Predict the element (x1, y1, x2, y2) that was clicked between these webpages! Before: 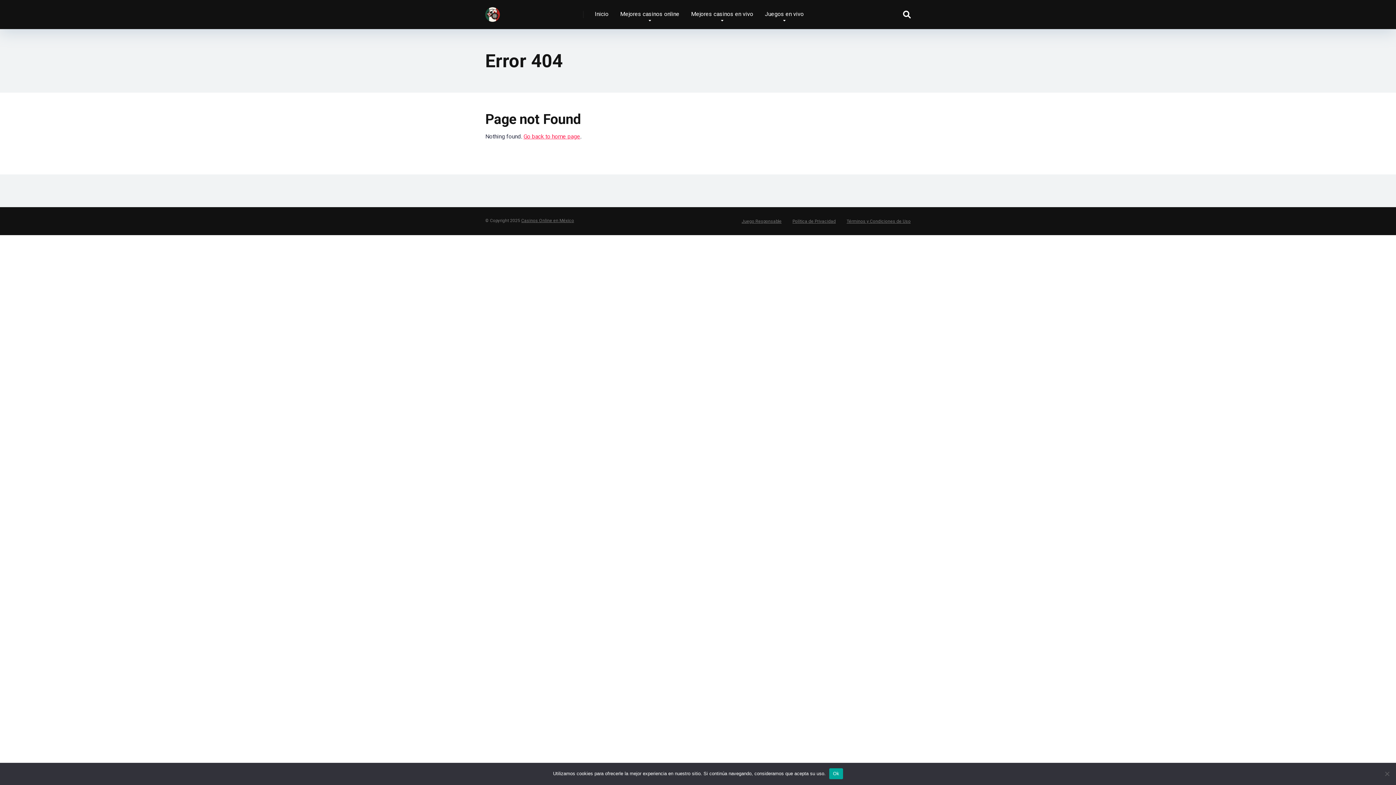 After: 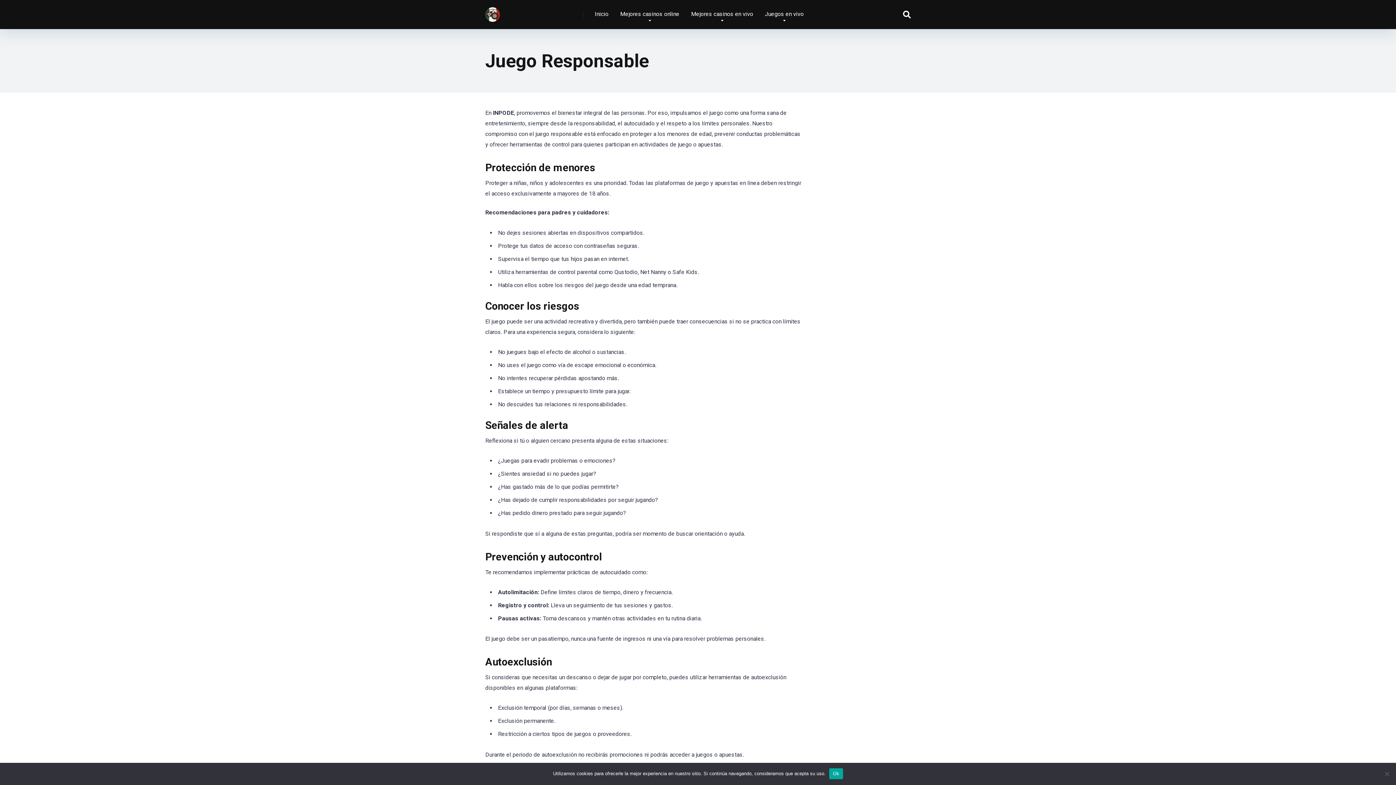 Action: bbox: (741, 218, 781, 224) label: Juego Responsable